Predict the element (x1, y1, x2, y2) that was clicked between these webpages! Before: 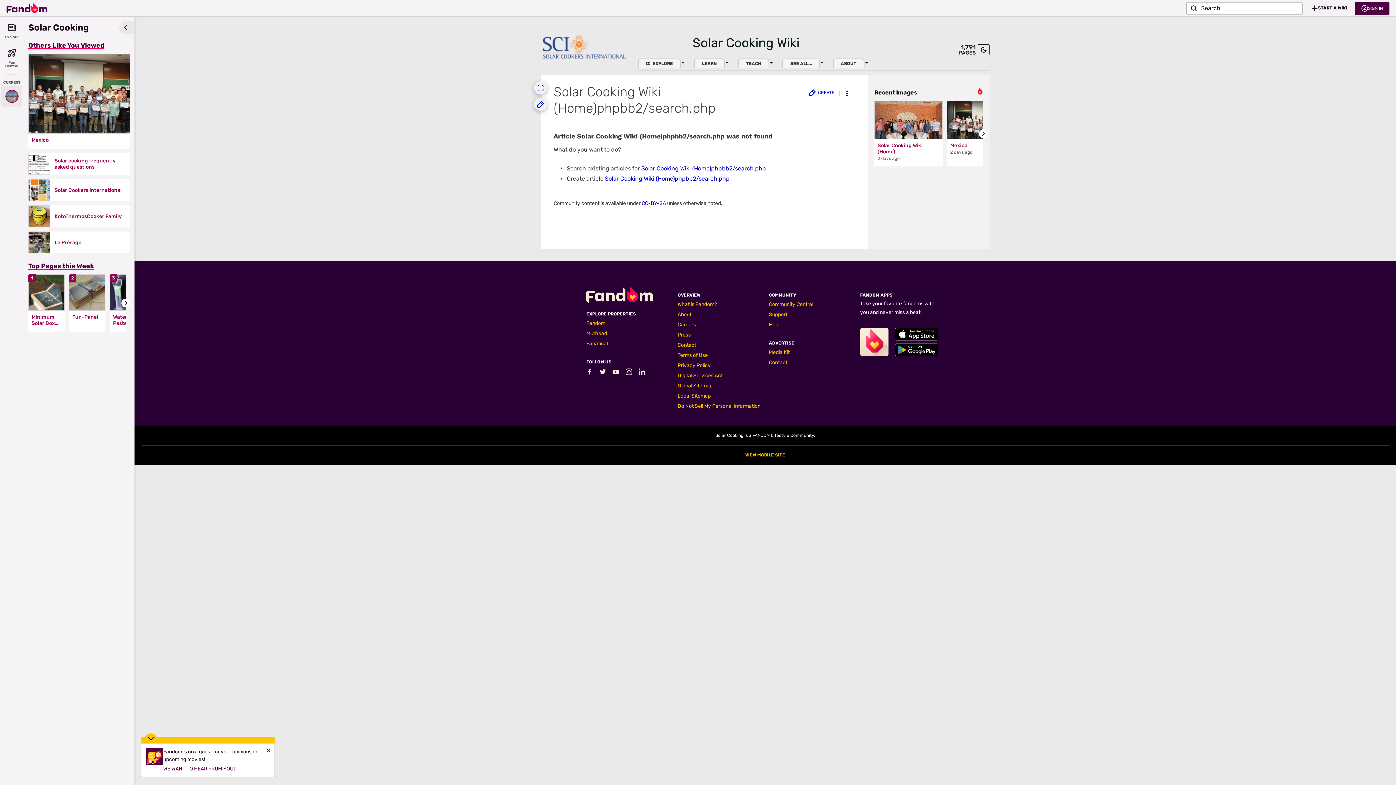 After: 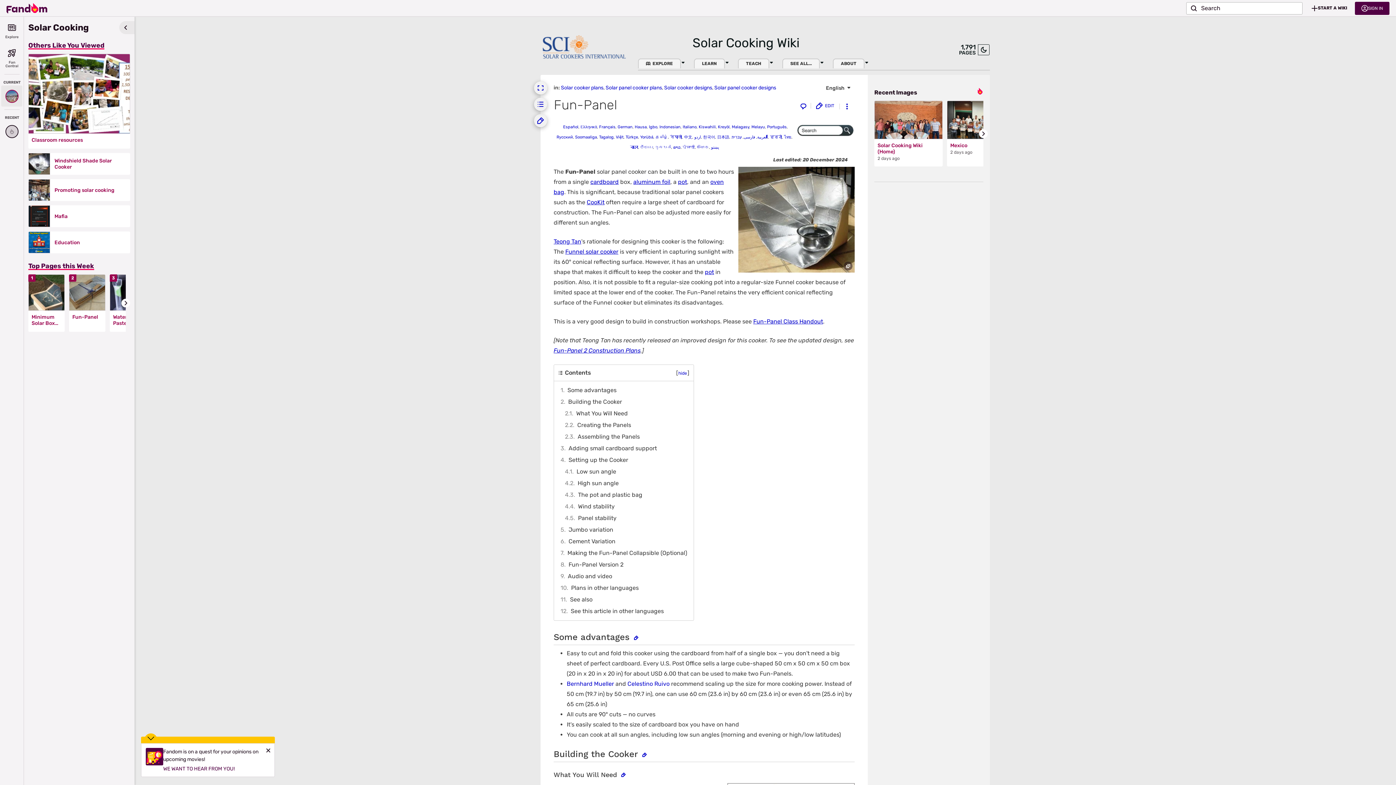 Action: label: Fun-Panel bbox: (72, 314, 102, 320)